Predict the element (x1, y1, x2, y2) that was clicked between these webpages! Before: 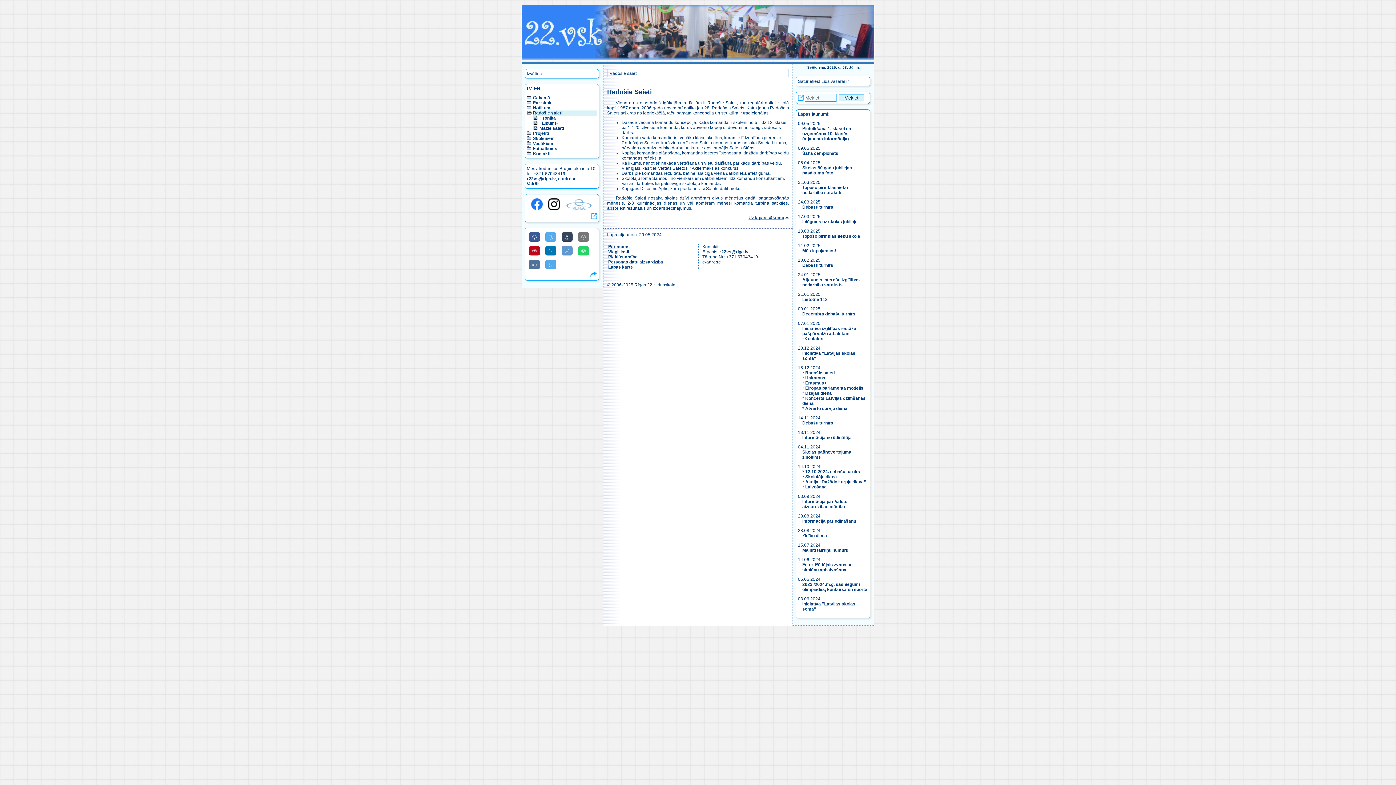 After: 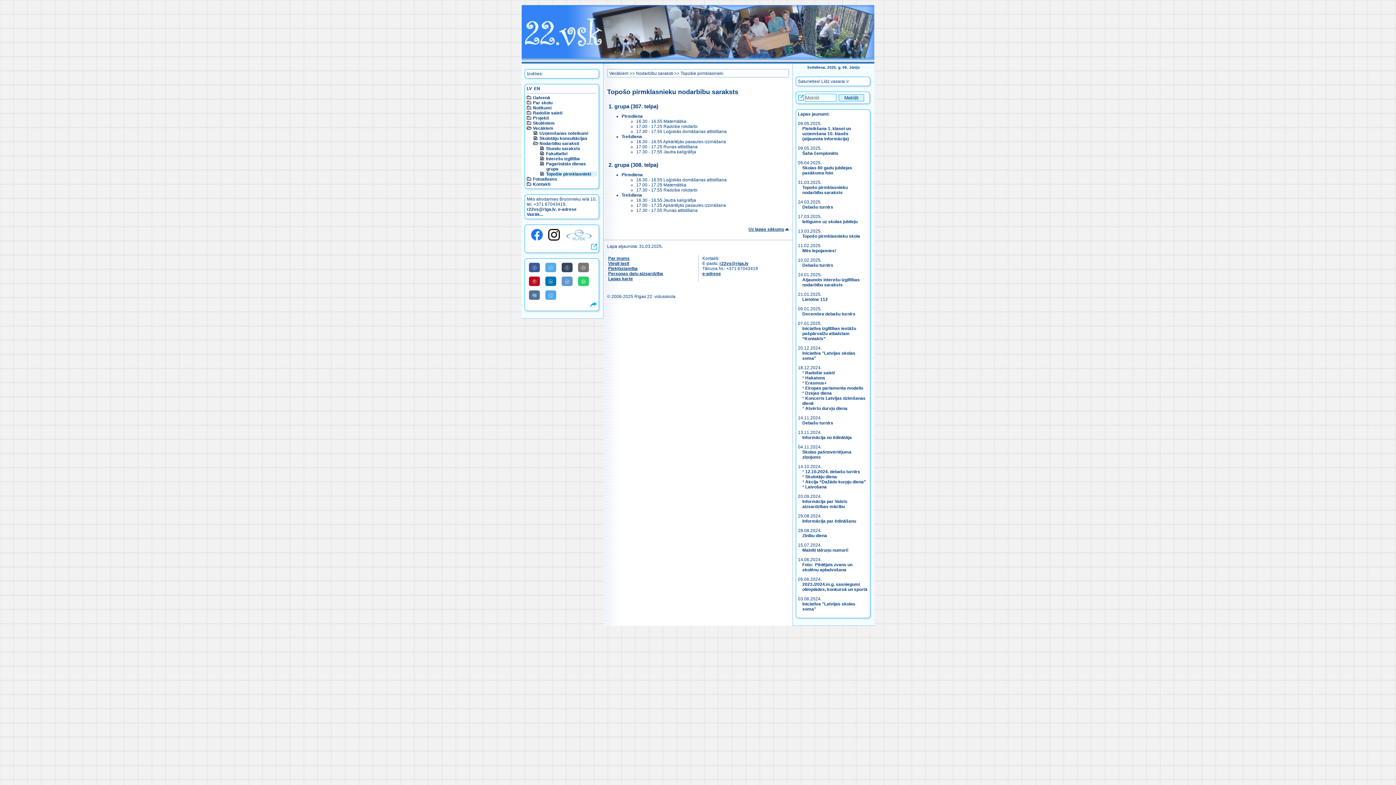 Action: label: Topošo pirmklasnieku nodarbību saraksts bbox: (802, 185, 848, 195)